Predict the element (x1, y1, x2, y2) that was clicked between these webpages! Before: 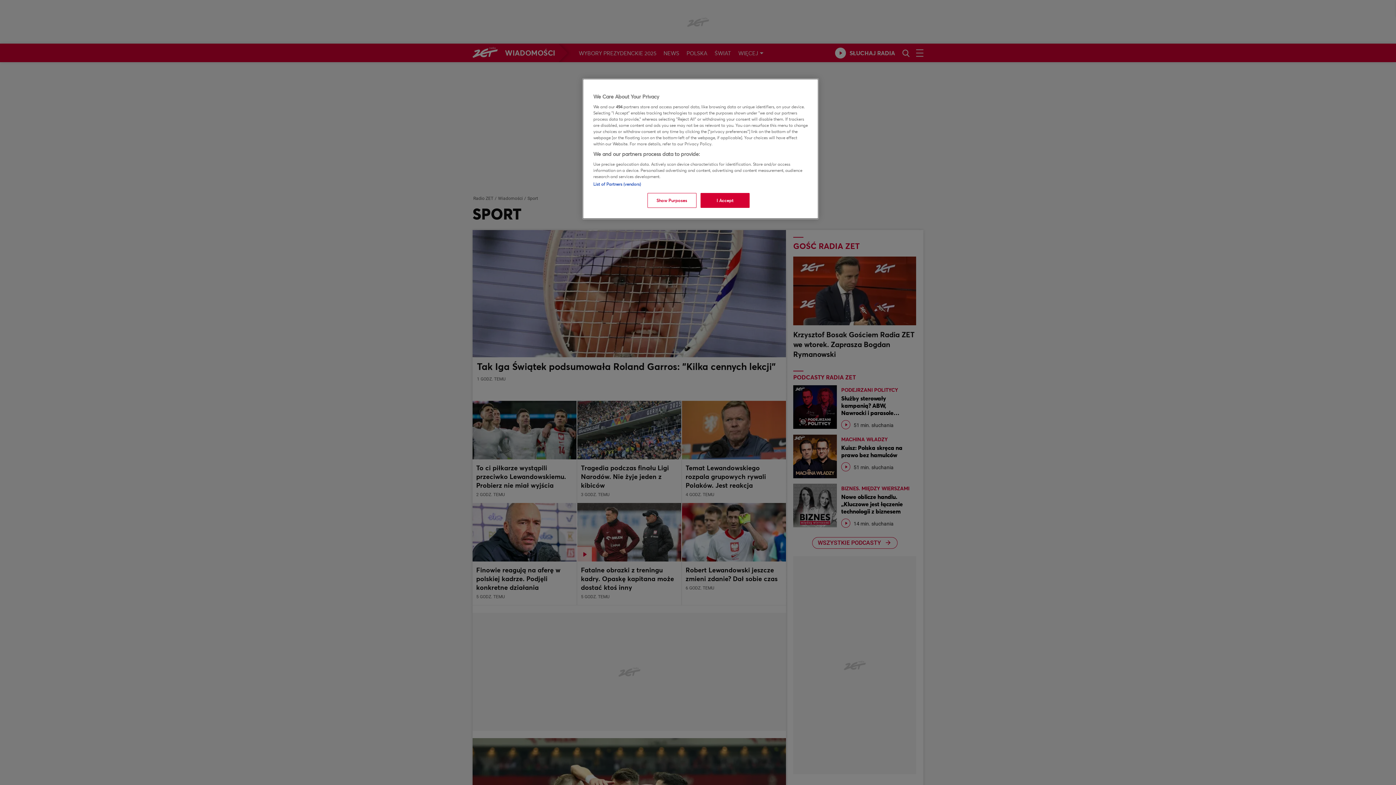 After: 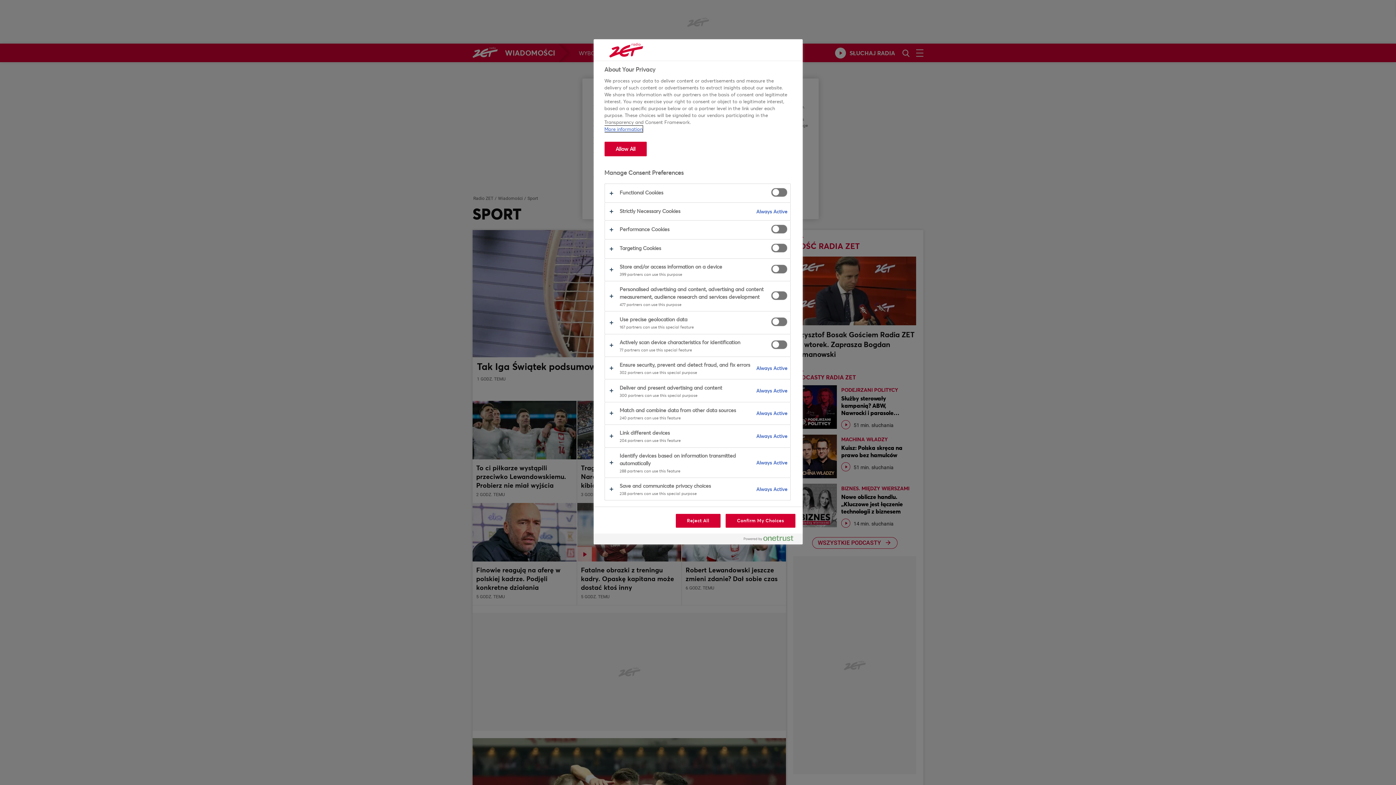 Action: bbox: (647, 193, 696, 208) label: Show Purposes